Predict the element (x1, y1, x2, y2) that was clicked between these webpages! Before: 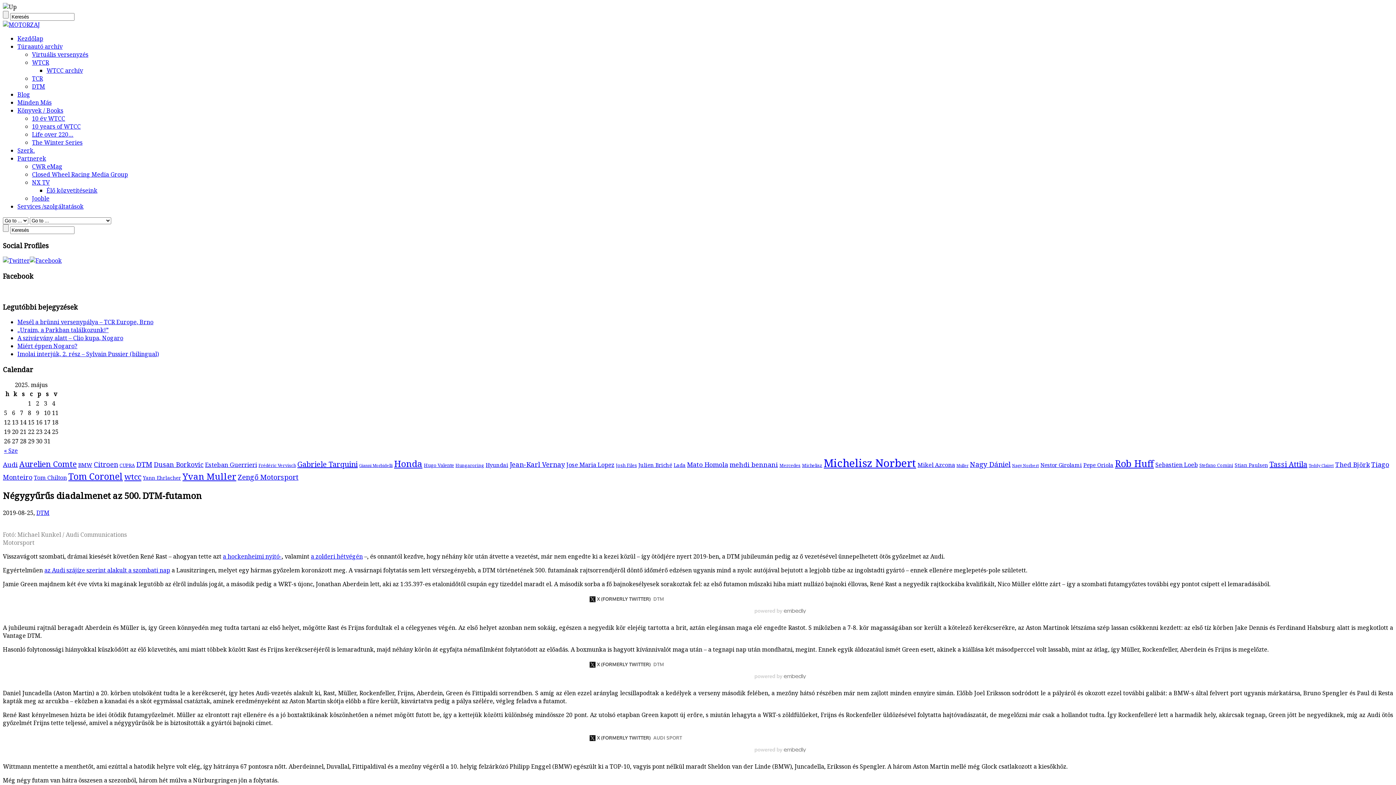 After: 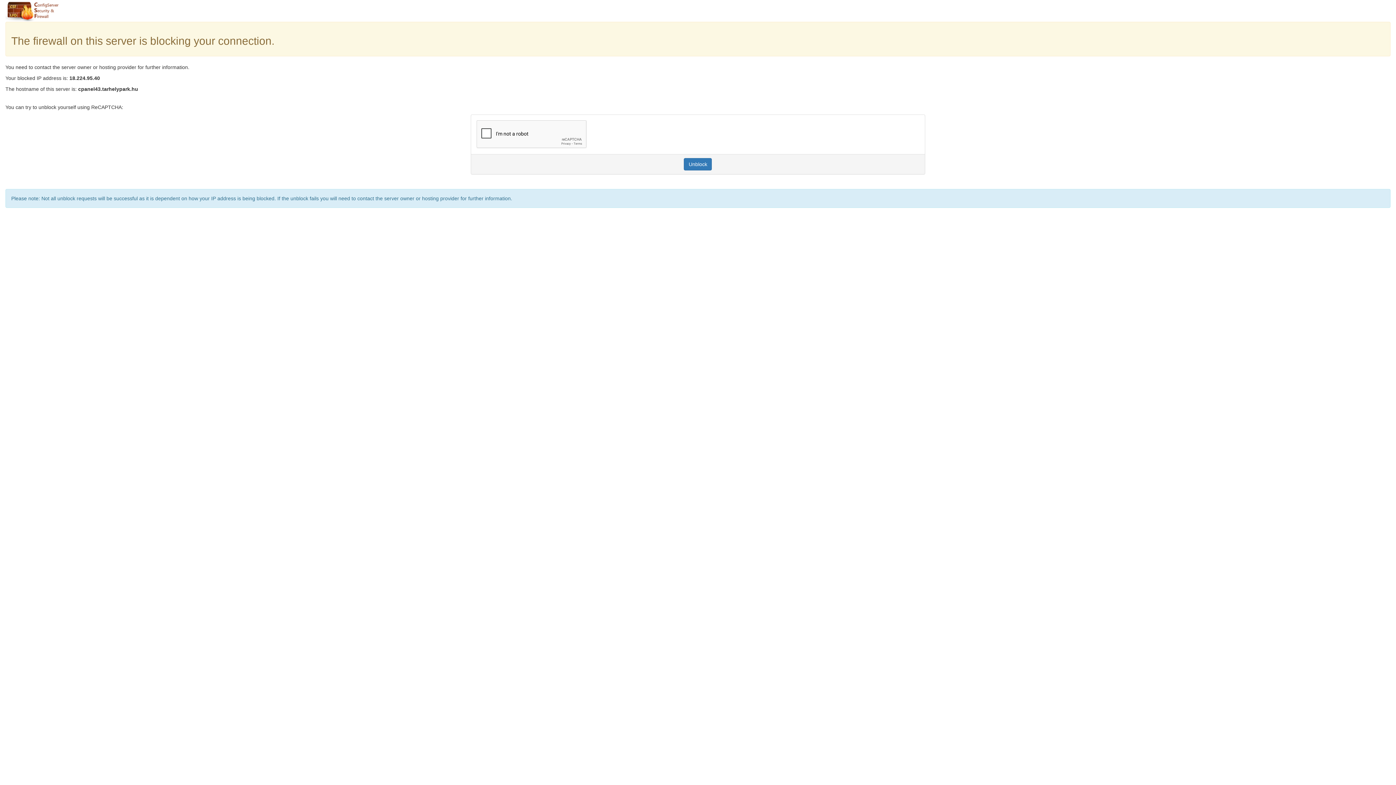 Action: label: Dusan Borkovic bbox: (153, 460, 203, 469)